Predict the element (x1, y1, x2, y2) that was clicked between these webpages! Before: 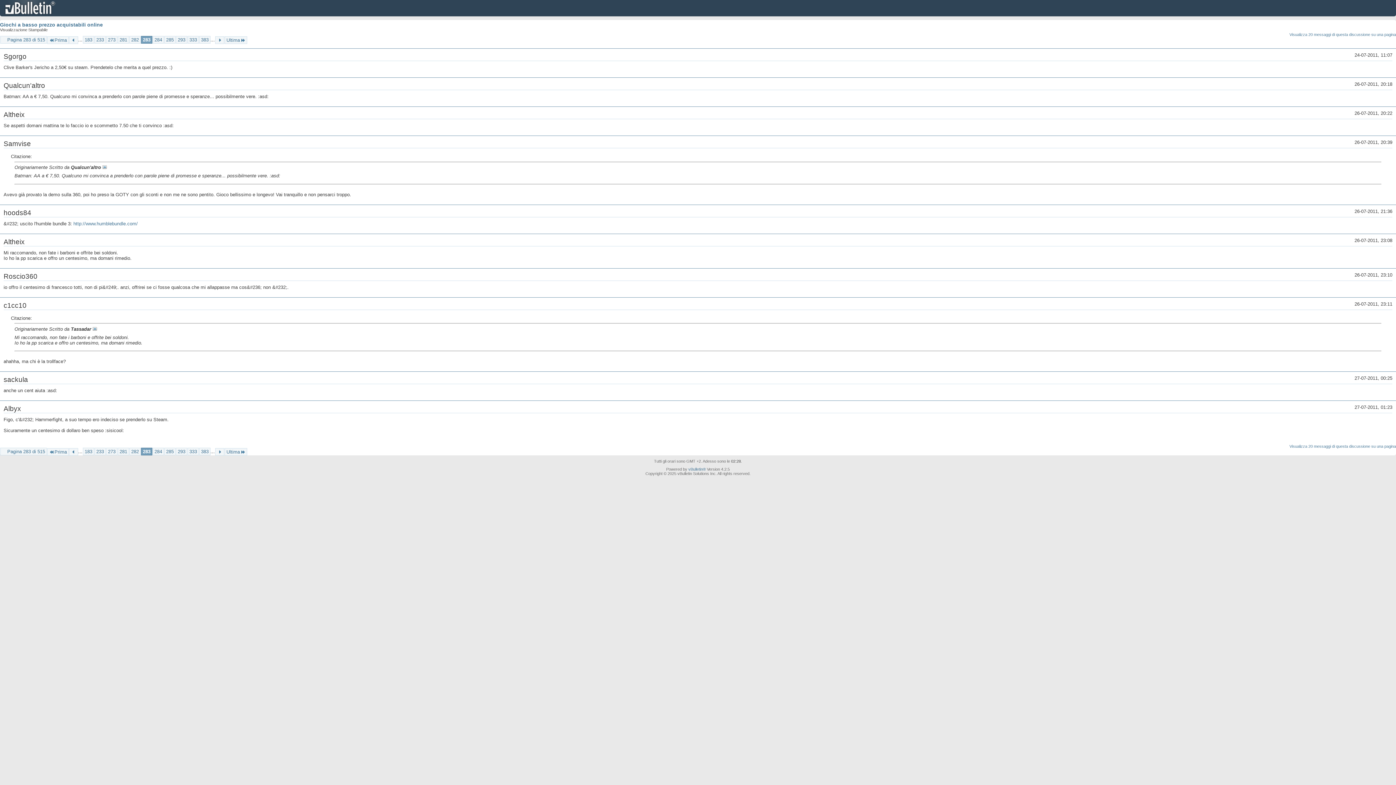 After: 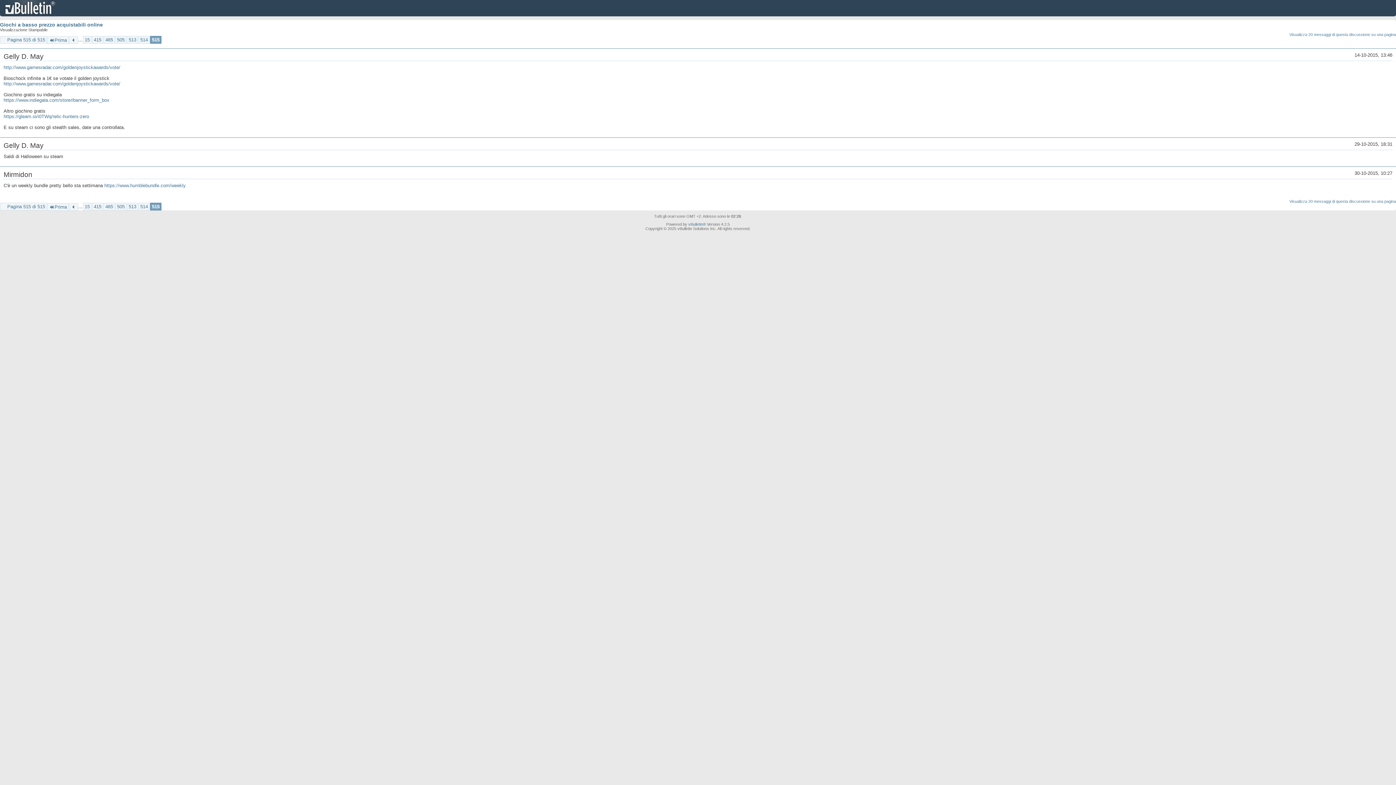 Action: label: Ultima bbox: (224, 448, 247, 456)